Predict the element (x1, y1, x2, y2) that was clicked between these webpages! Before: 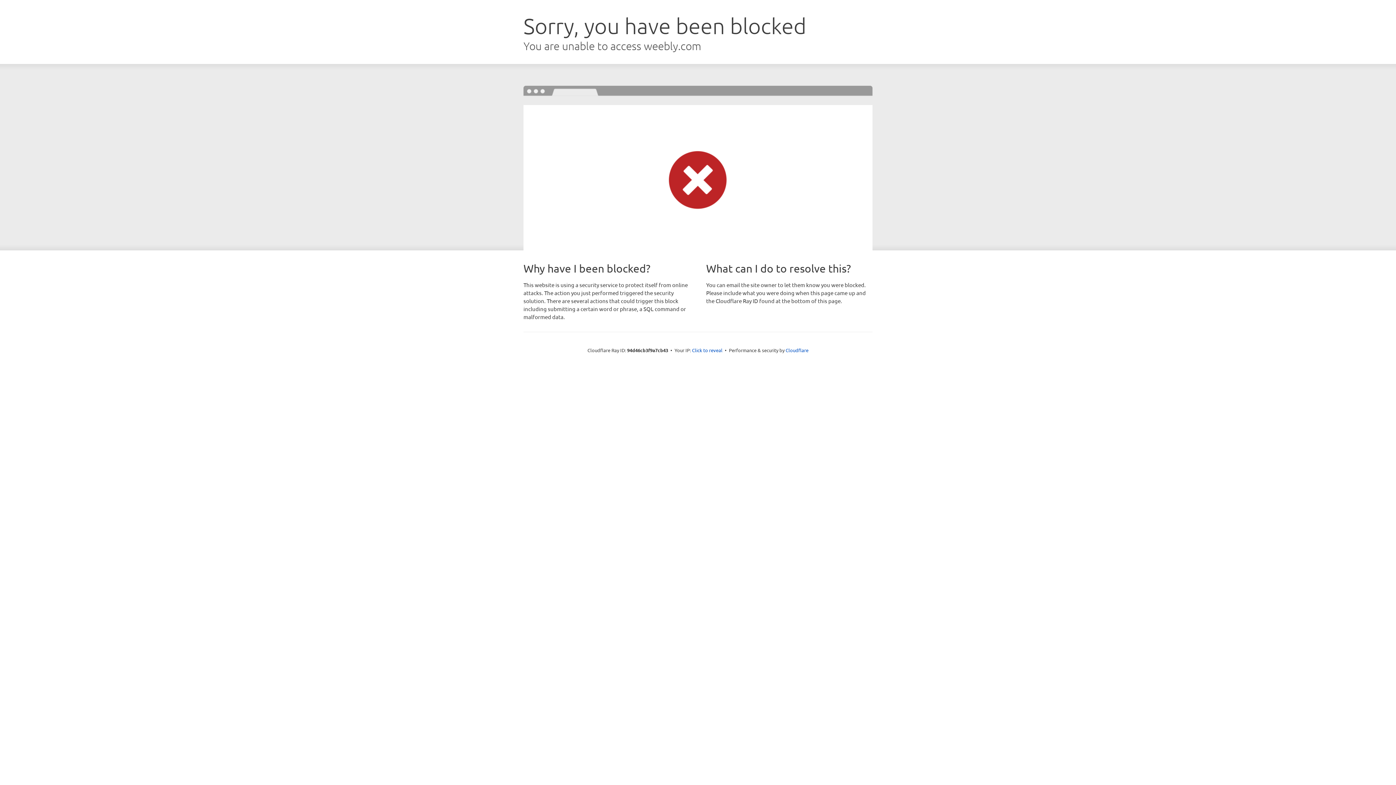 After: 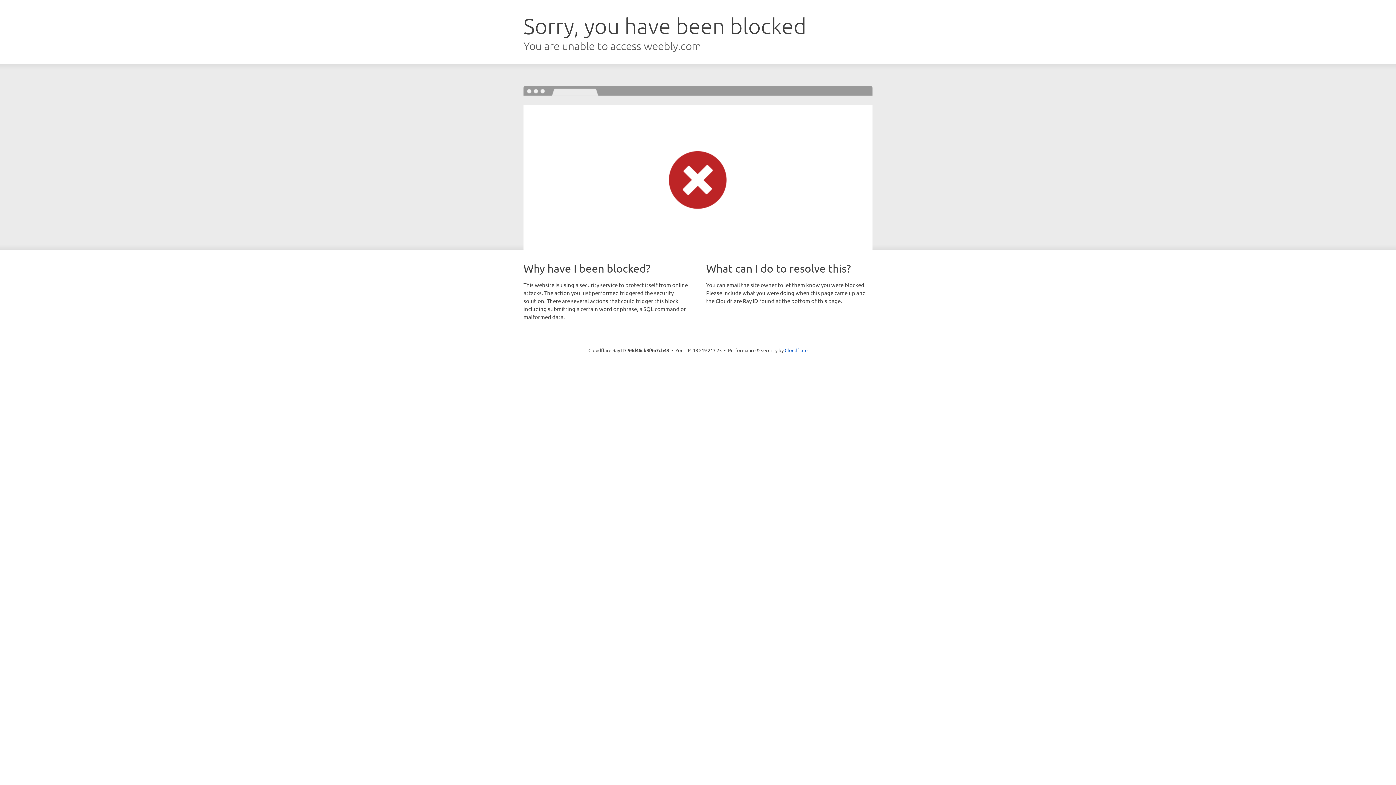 Action: label: Click to reveal bbox: (692, 346, 722, 353)